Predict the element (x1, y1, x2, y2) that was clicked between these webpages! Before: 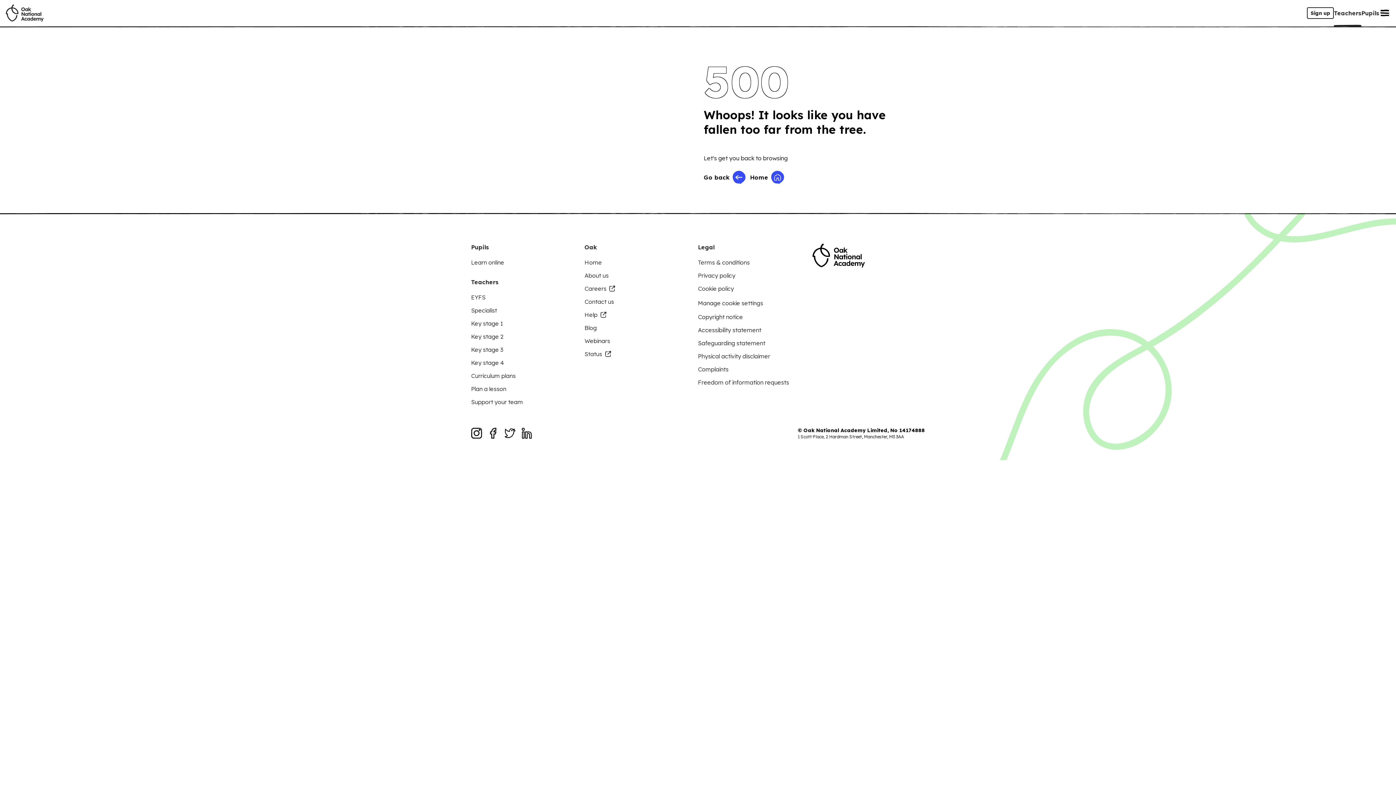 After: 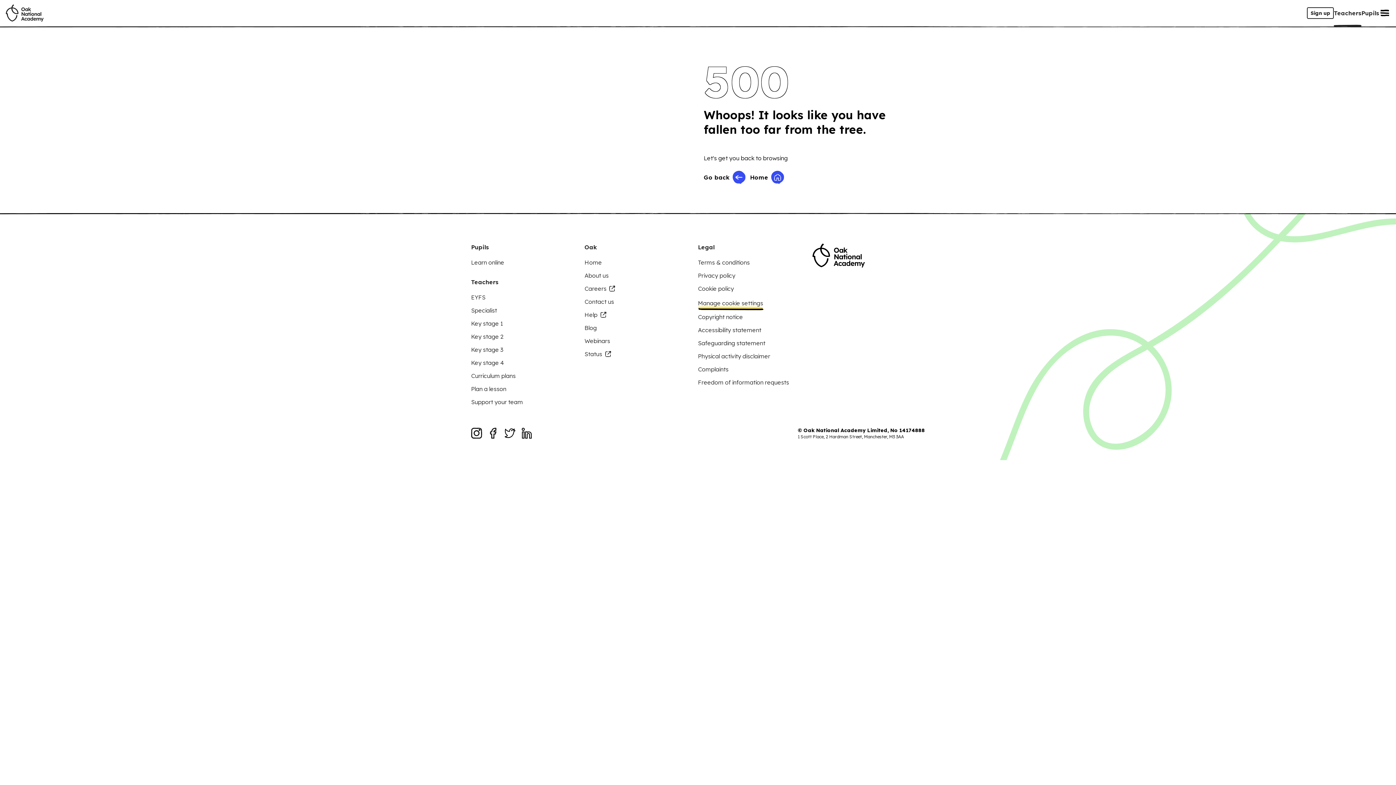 Action: bbox: (698, 297, 763, 308) label: Manage cookie settings